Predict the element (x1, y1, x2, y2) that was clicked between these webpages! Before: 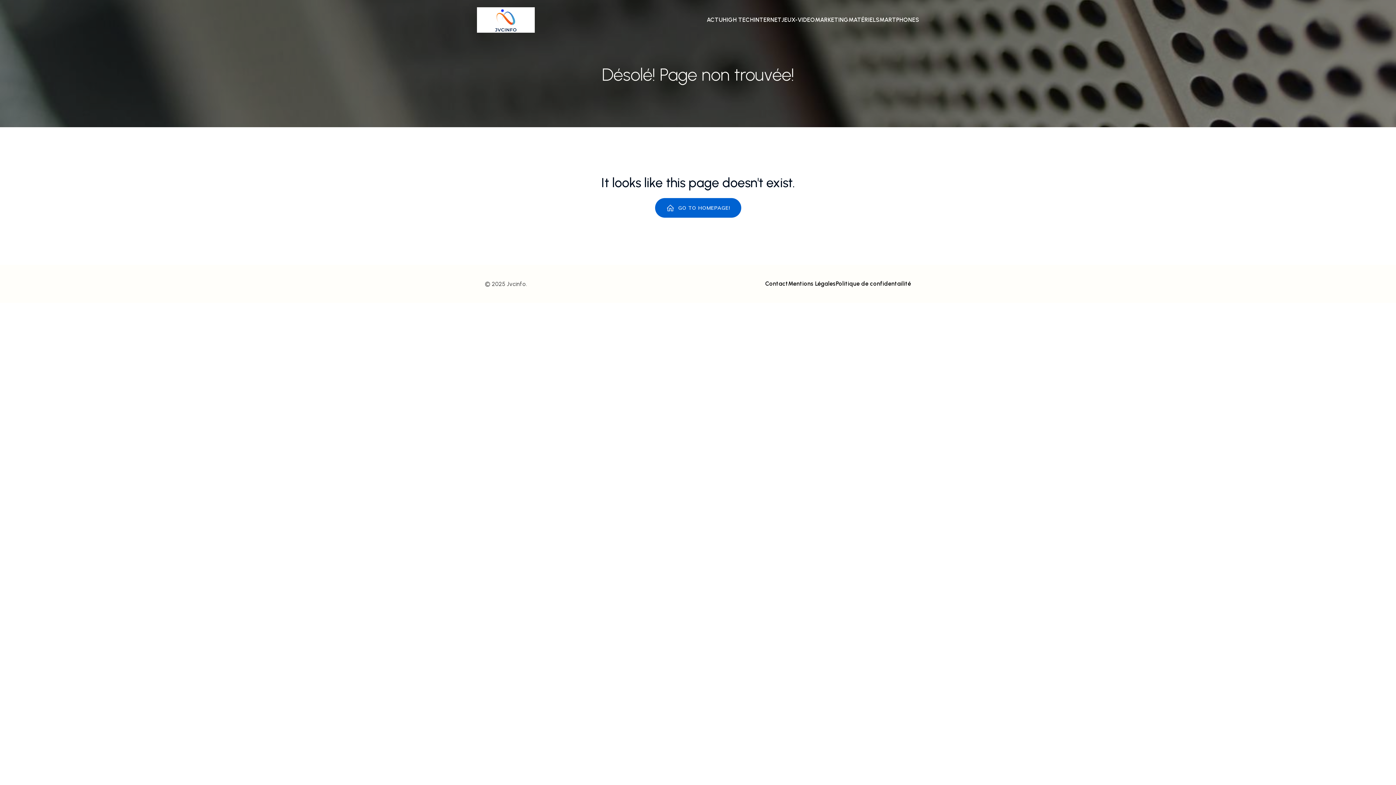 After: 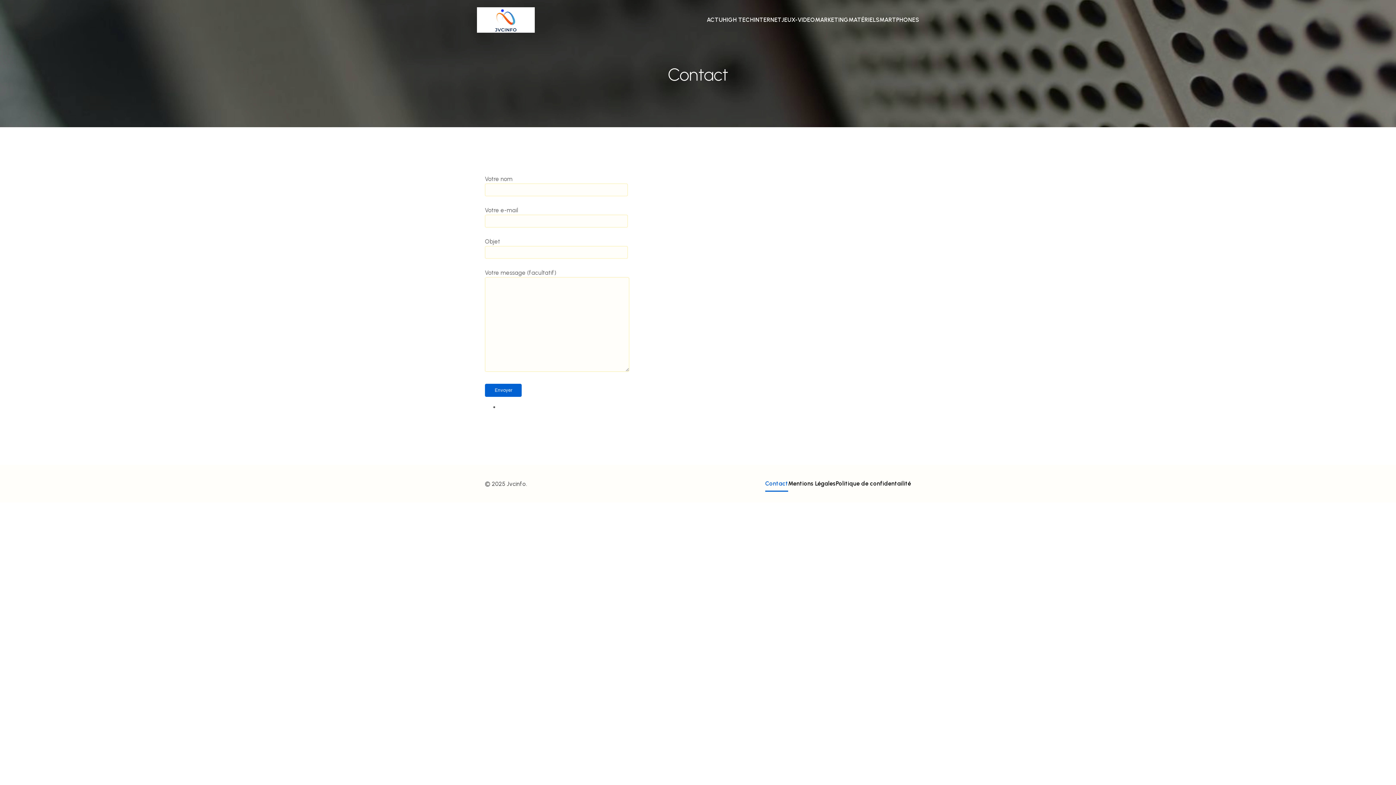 Action: label: Contact bbox: (765, 276, 788, 292)